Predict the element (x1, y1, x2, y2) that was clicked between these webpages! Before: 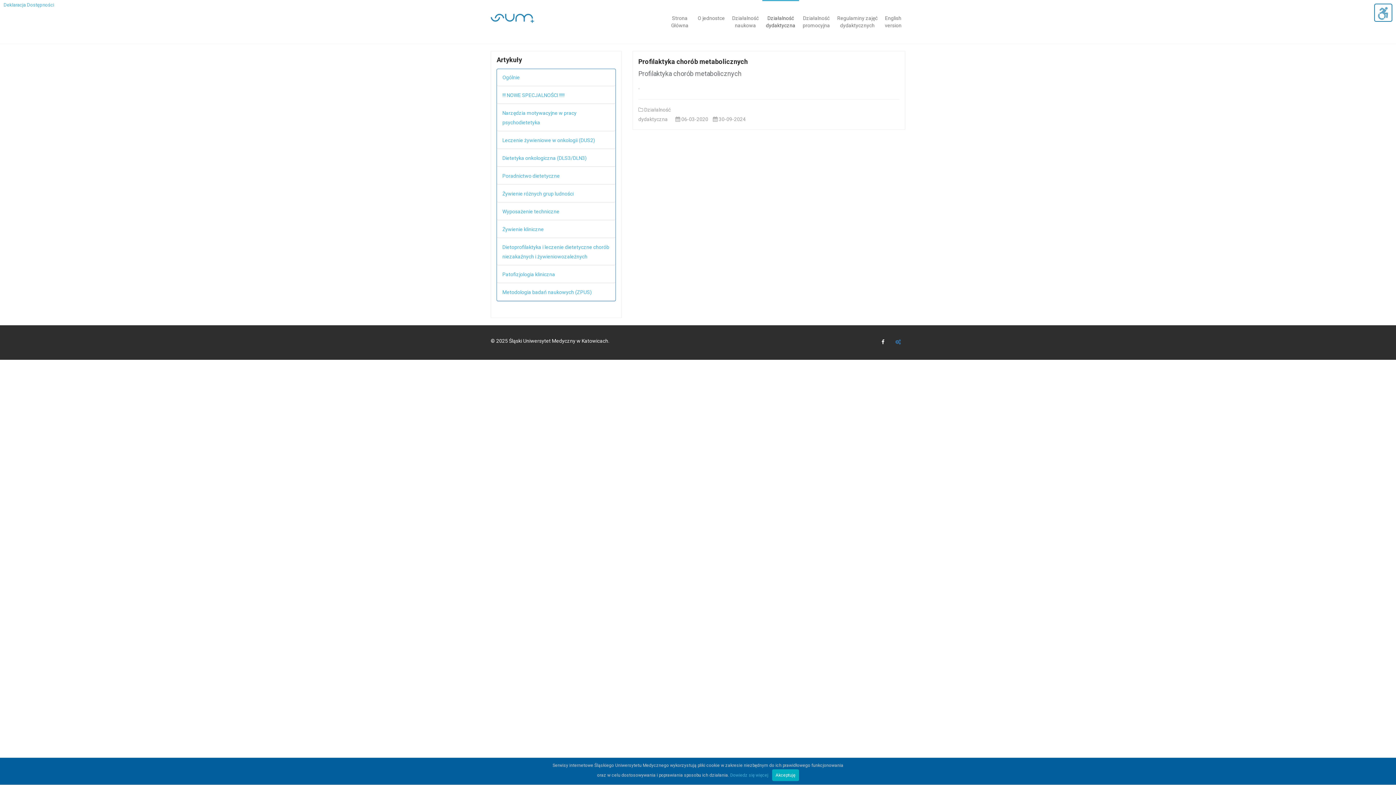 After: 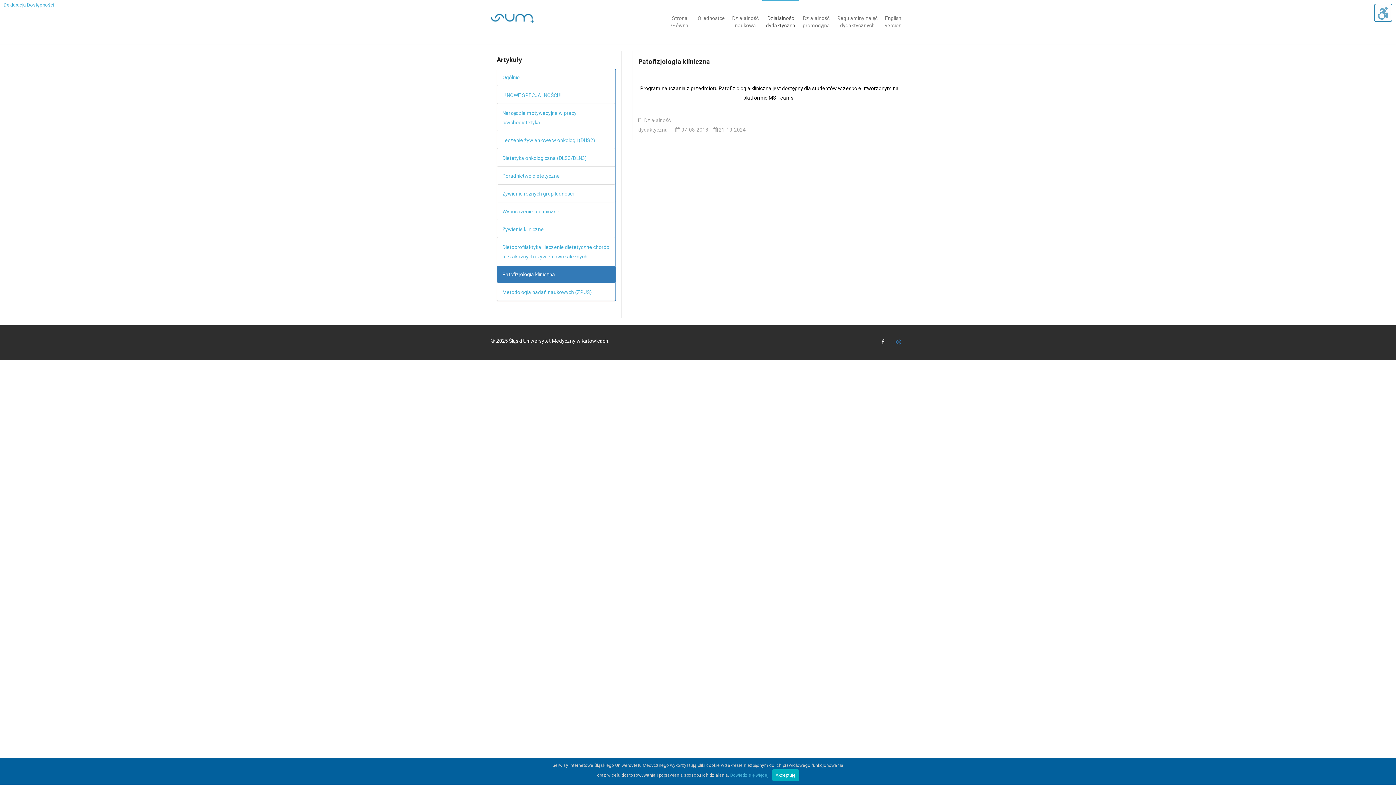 Action: label: Patofizjologia kliniczna bbox: (497, 266, 615, 283)